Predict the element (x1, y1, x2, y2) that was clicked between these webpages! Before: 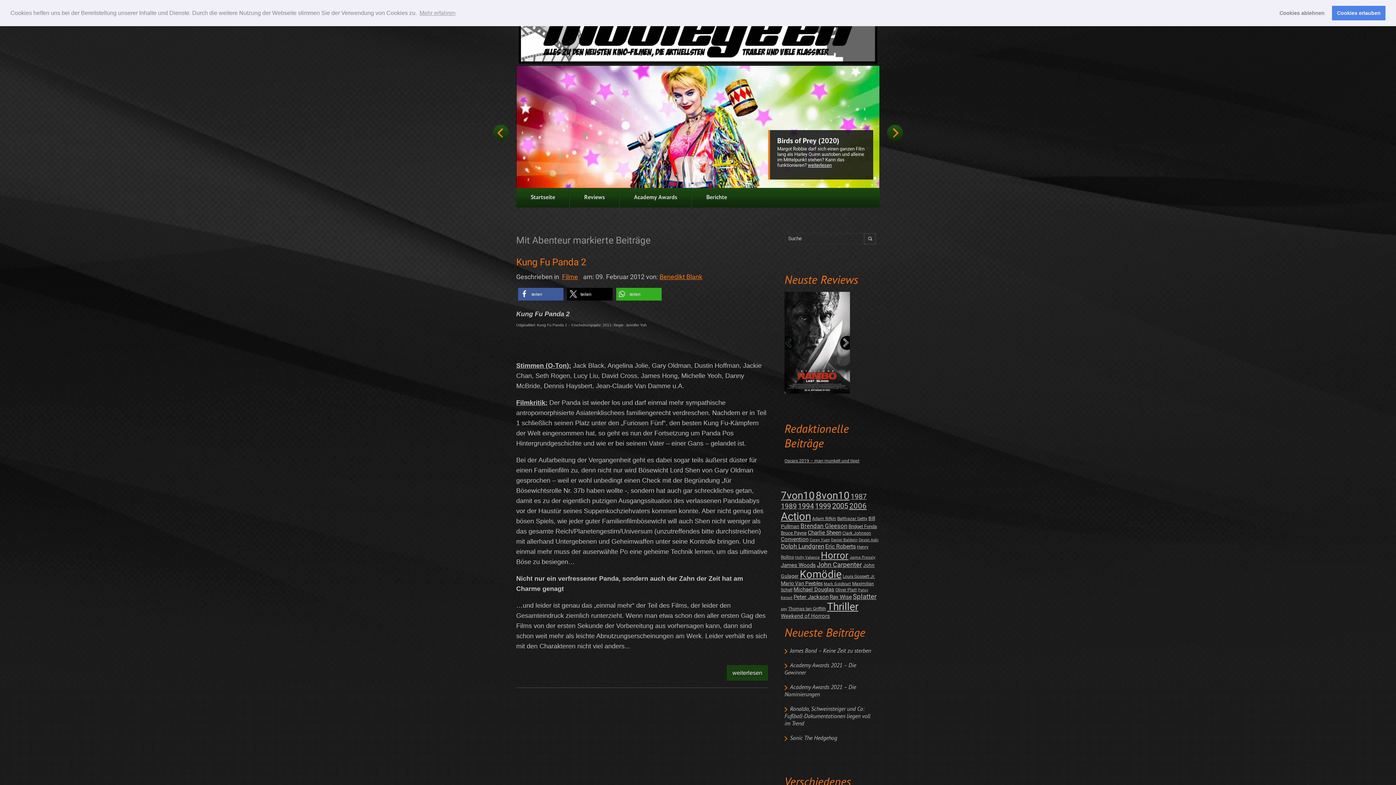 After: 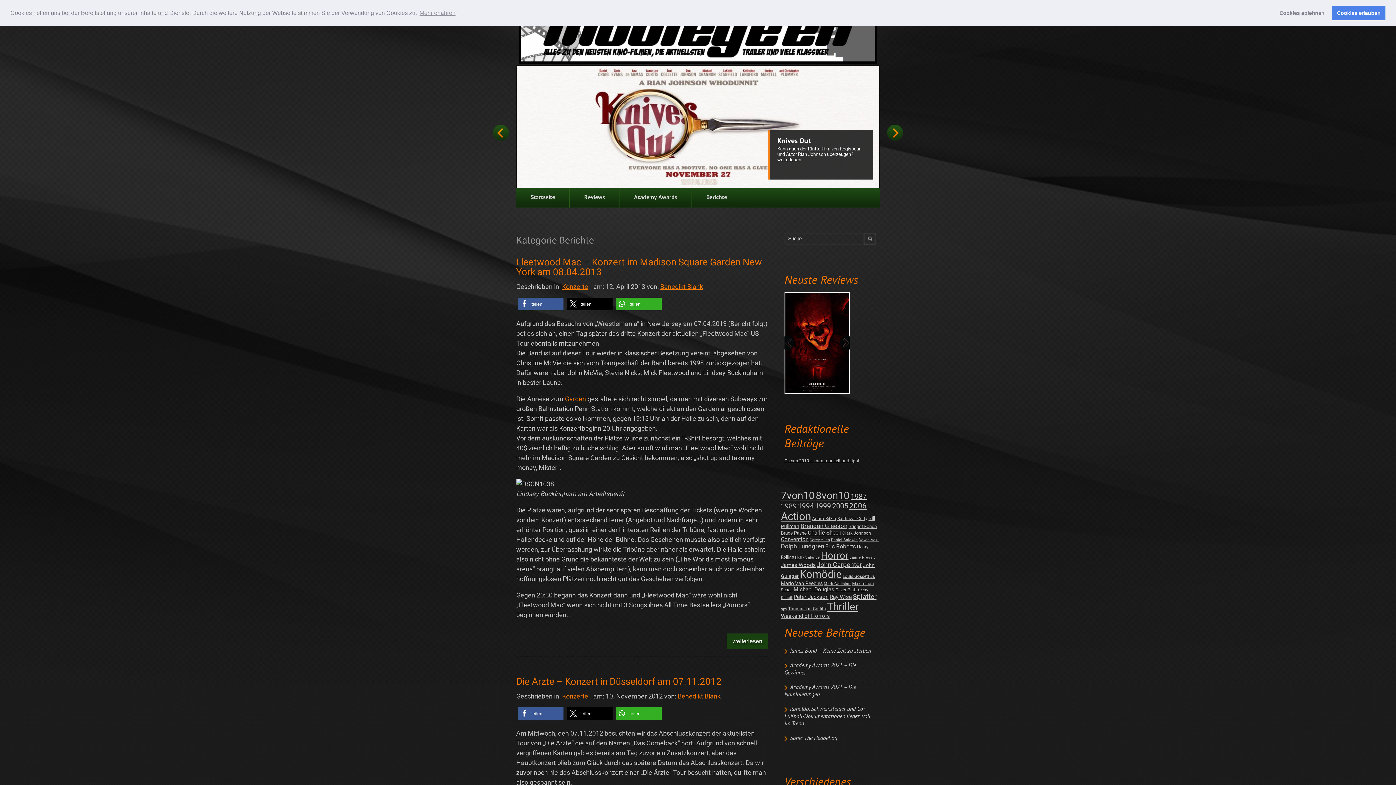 Action: label: Berichte bbox: (692, 188, 741, 207)